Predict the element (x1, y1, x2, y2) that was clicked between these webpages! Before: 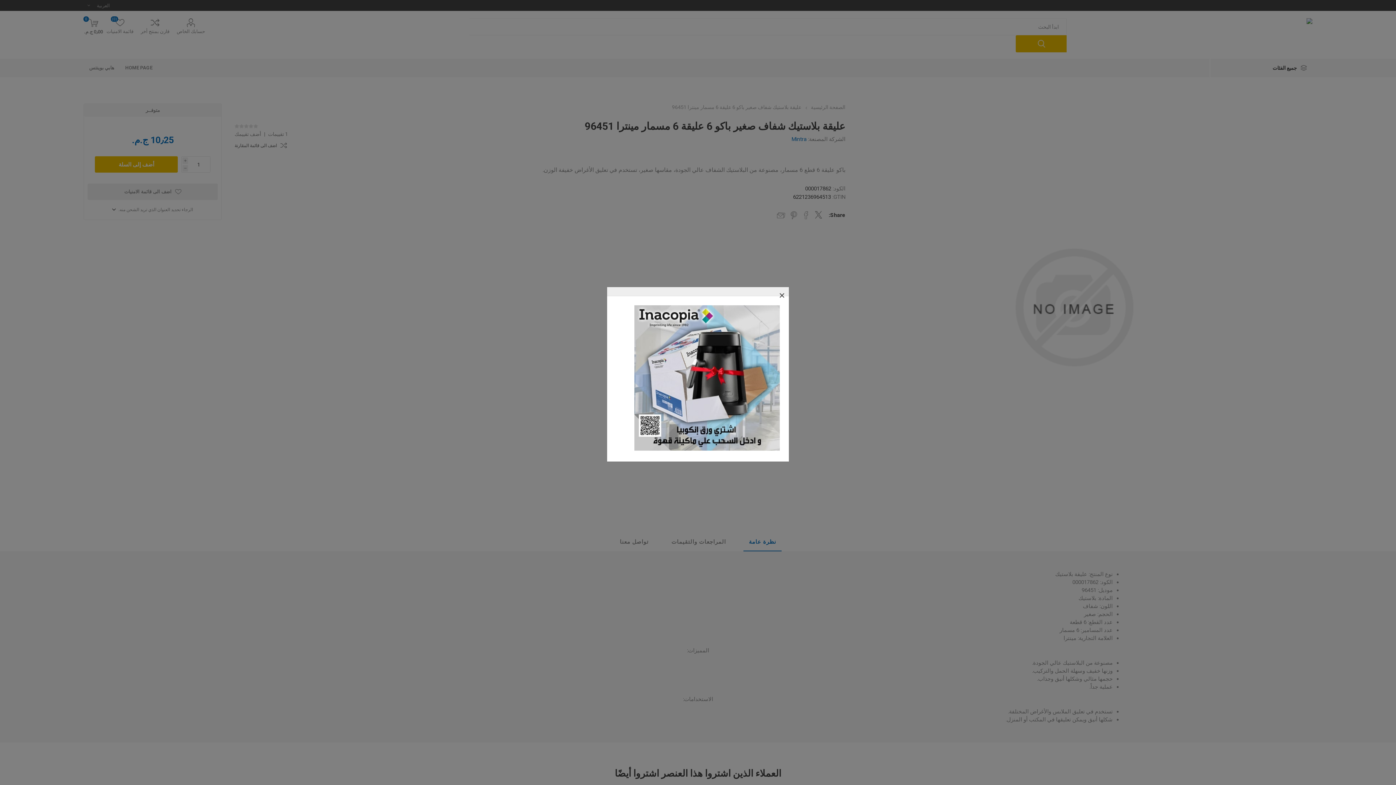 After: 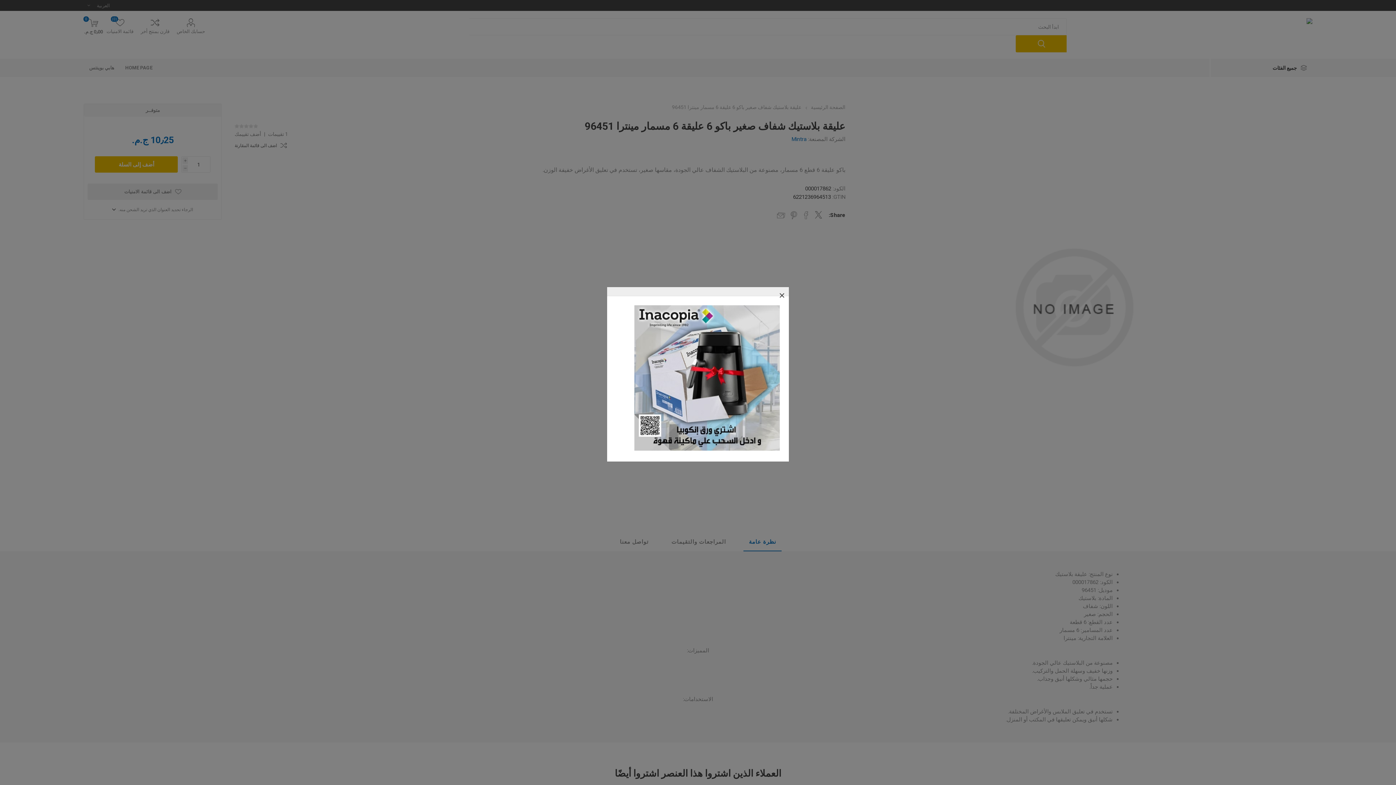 Action: bbox: (634, 446, 780, 452)